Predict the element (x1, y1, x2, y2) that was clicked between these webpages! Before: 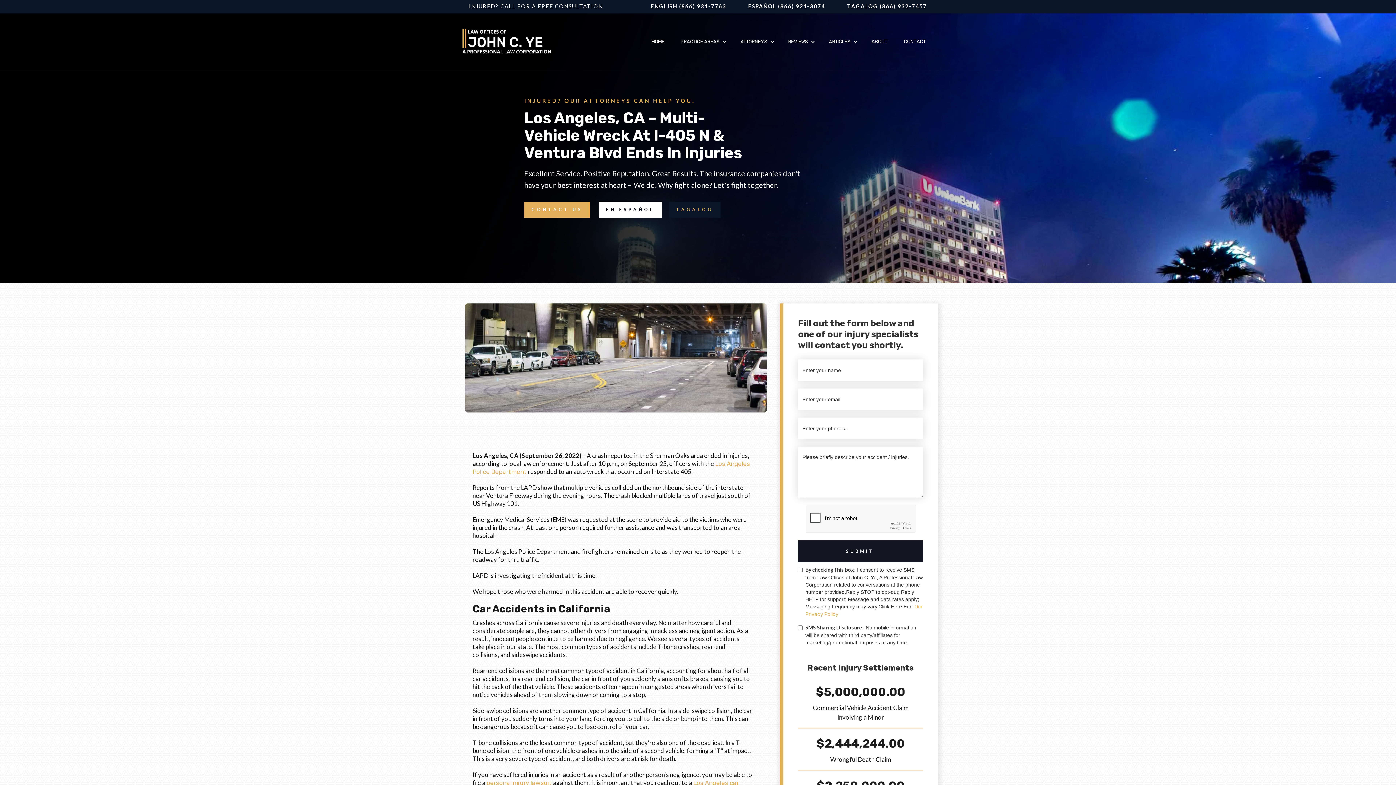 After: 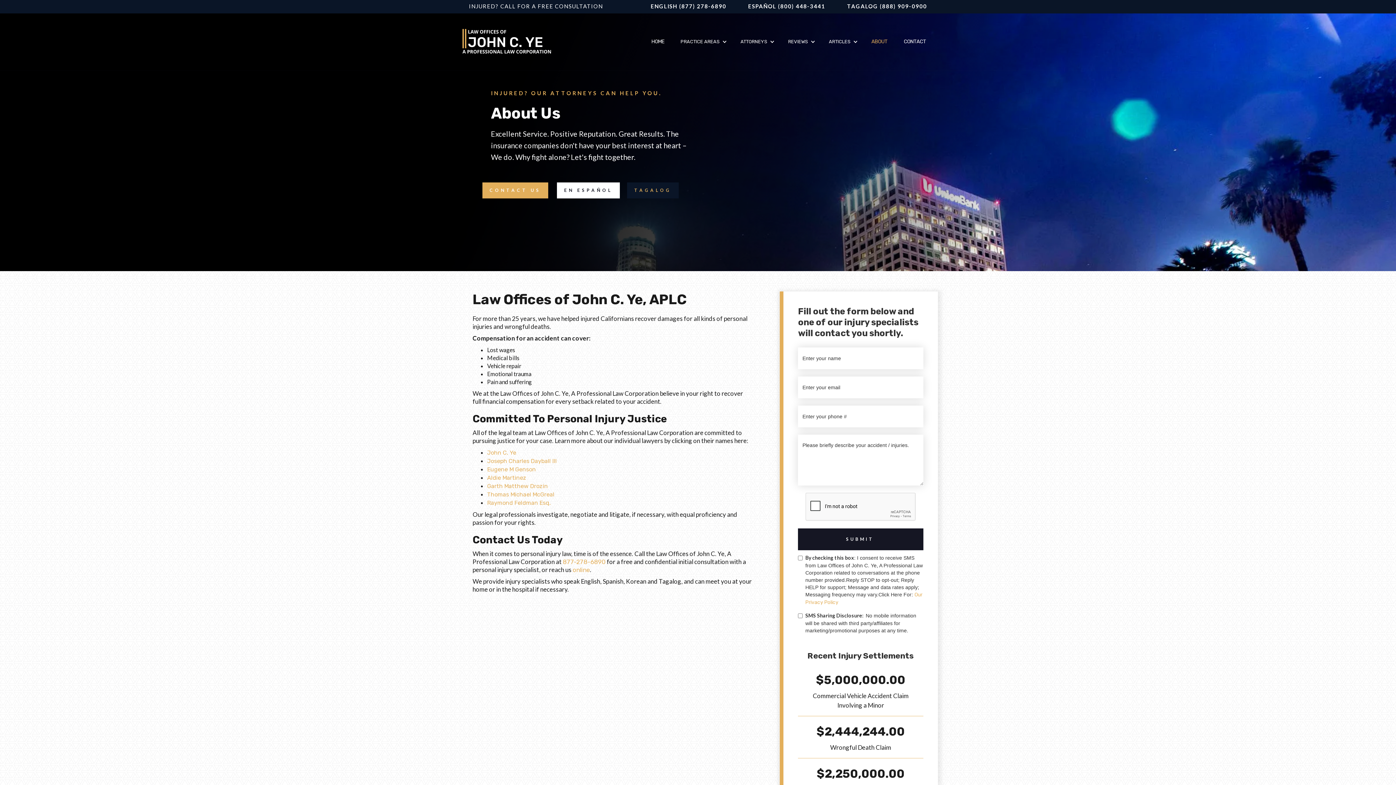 Action: bbox: (867, 31, 892, 52) label: ABOUT